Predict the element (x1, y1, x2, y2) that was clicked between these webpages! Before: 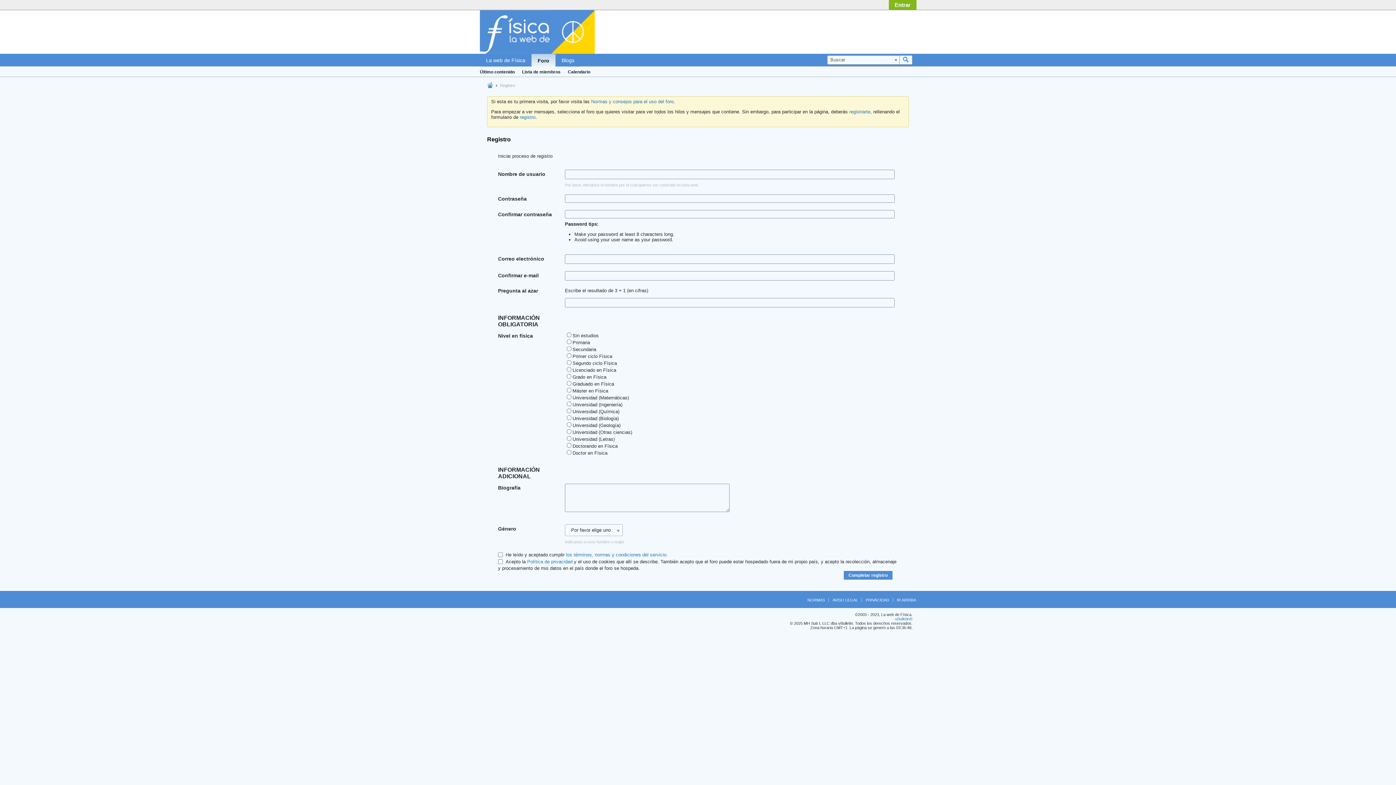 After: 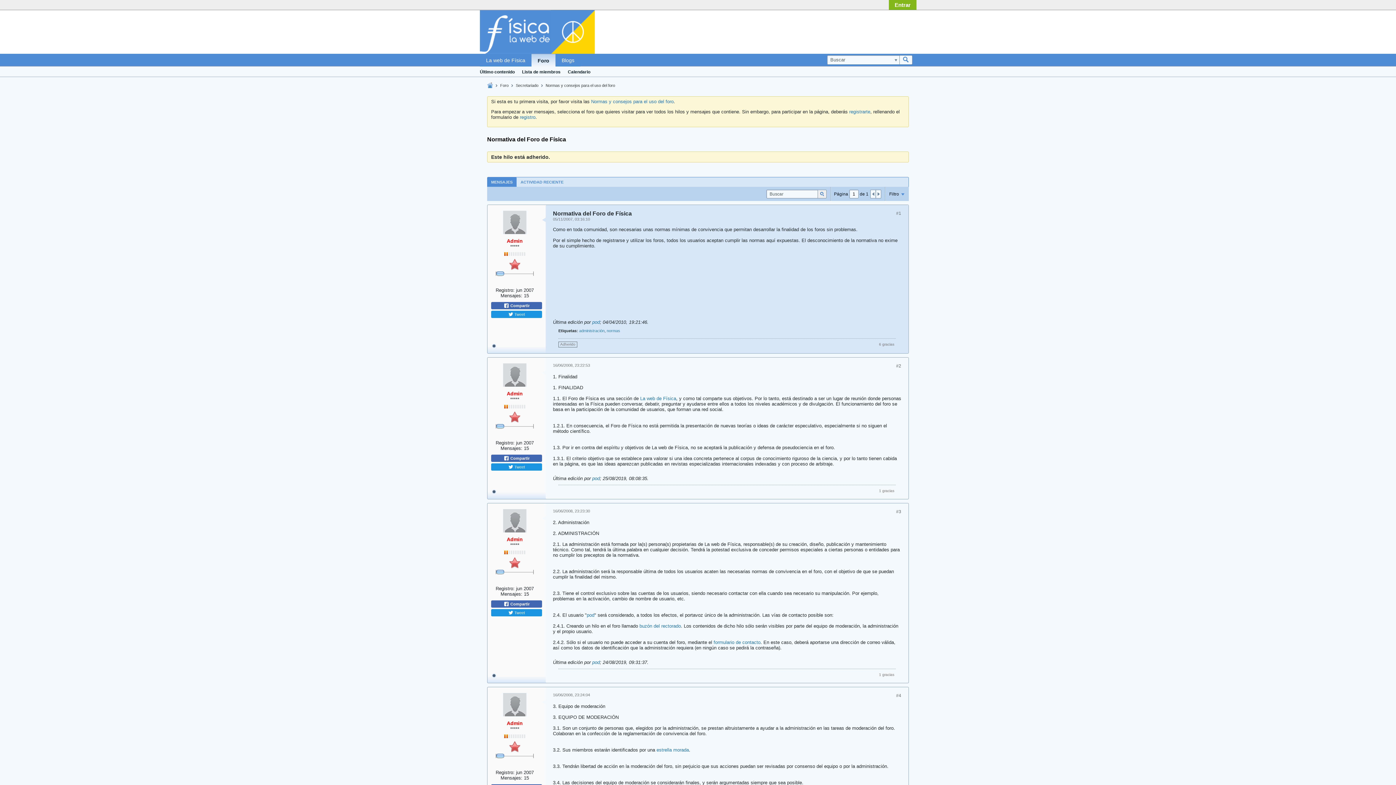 Action: bbox: (804, 598, 825, 602) label: NORMAS